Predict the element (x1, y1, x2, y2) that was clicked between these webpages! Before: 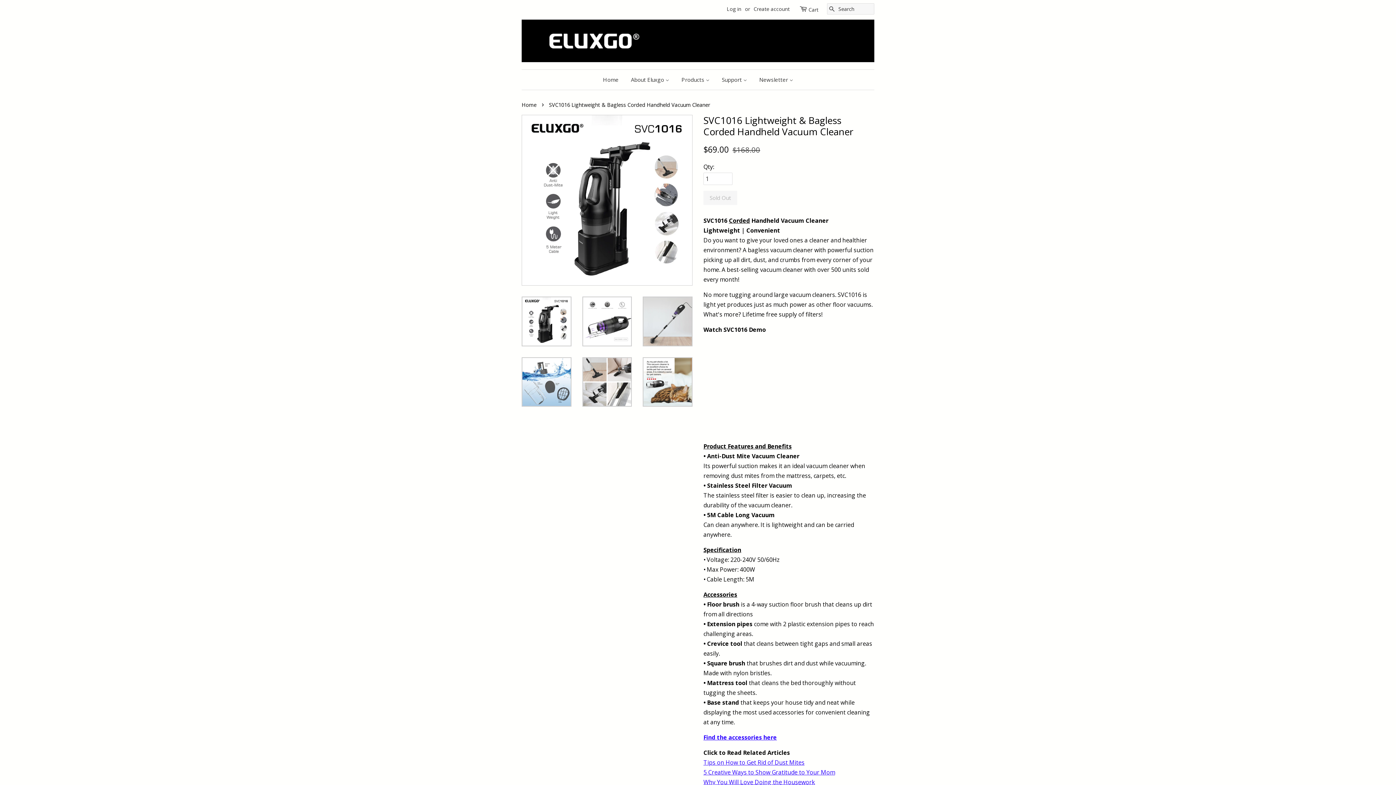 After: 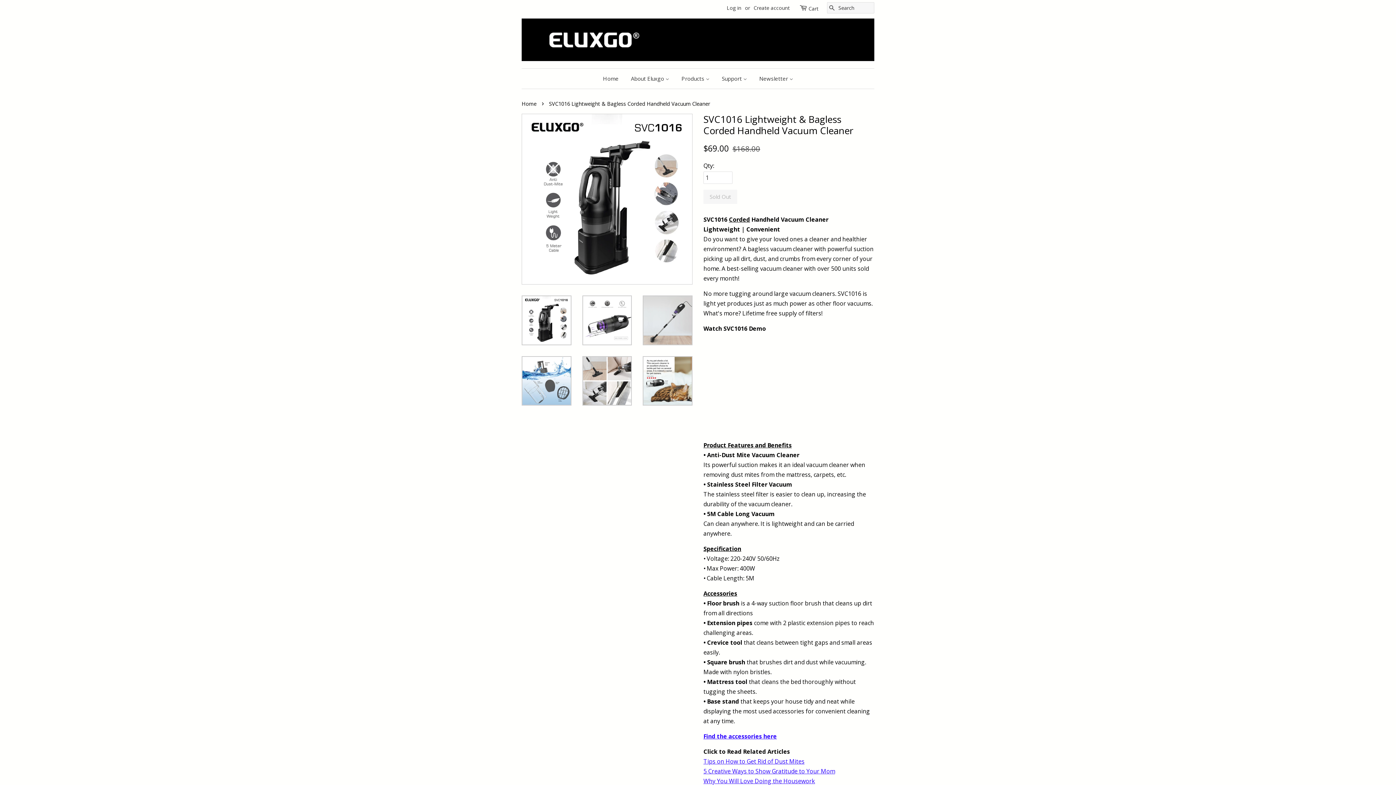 Action: bbox: (703, 778, 815, 786) label: Why You Will Love Doing the Housework